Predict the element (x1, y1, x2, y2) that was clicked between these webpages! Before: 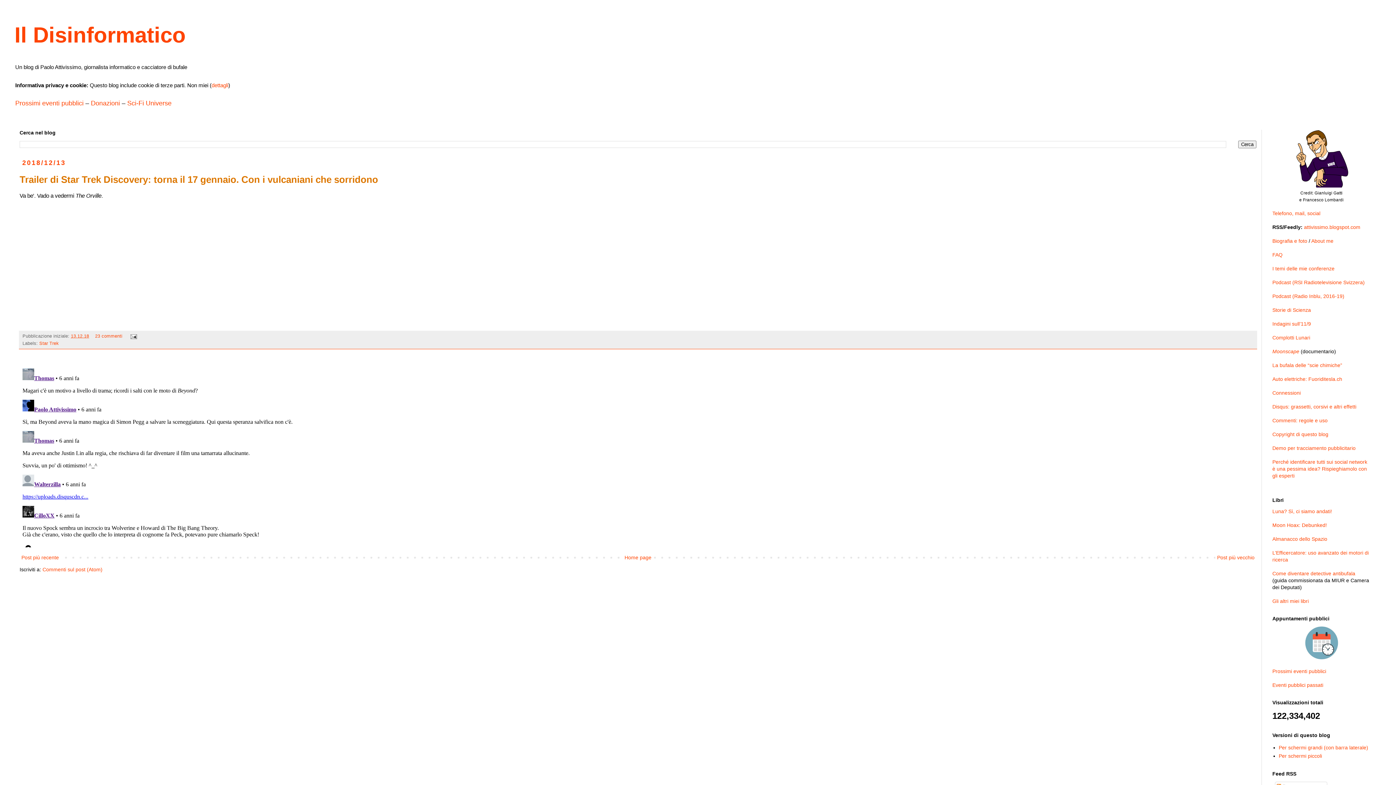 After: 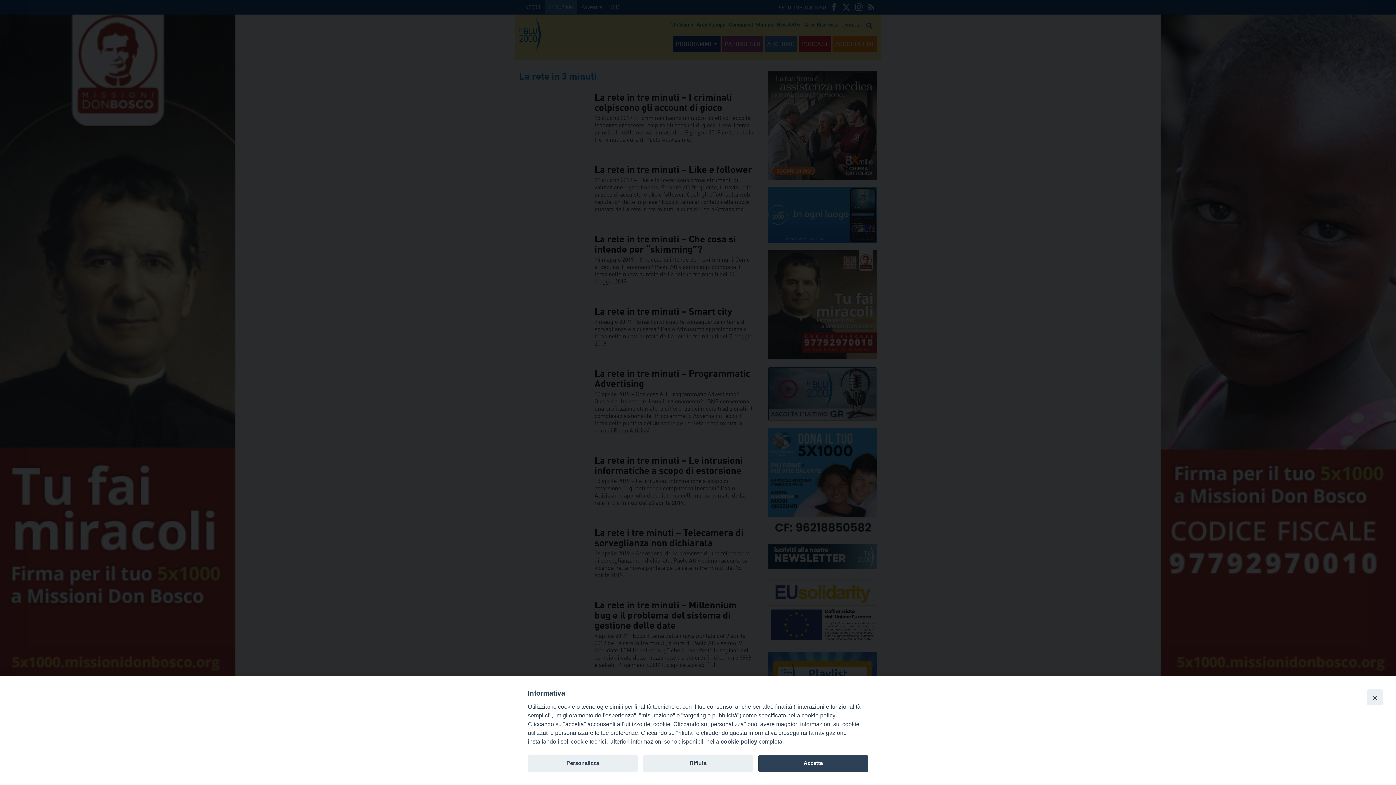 Action: bbox: (1272, 293, 1344, 299) label: Podcast (Radio Inblu, 2016-19)